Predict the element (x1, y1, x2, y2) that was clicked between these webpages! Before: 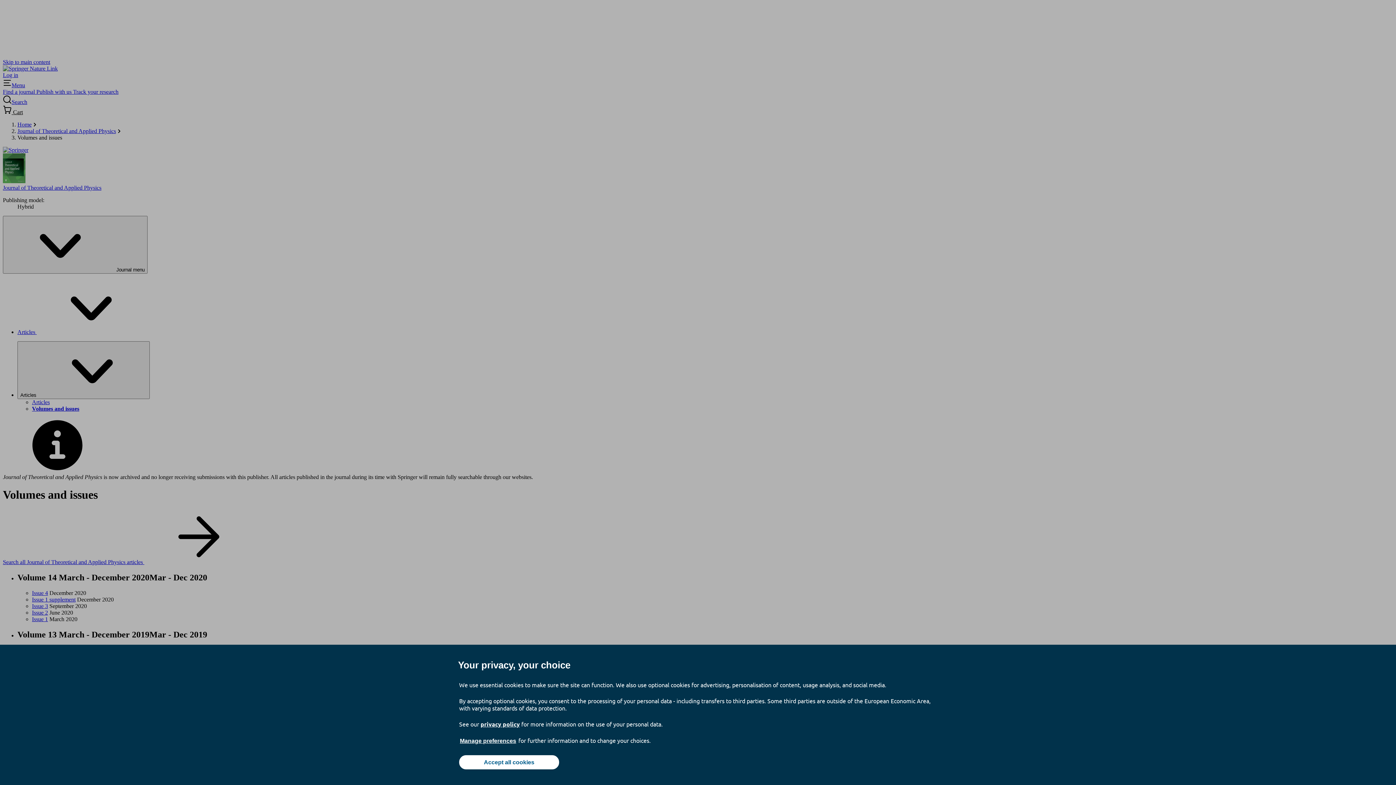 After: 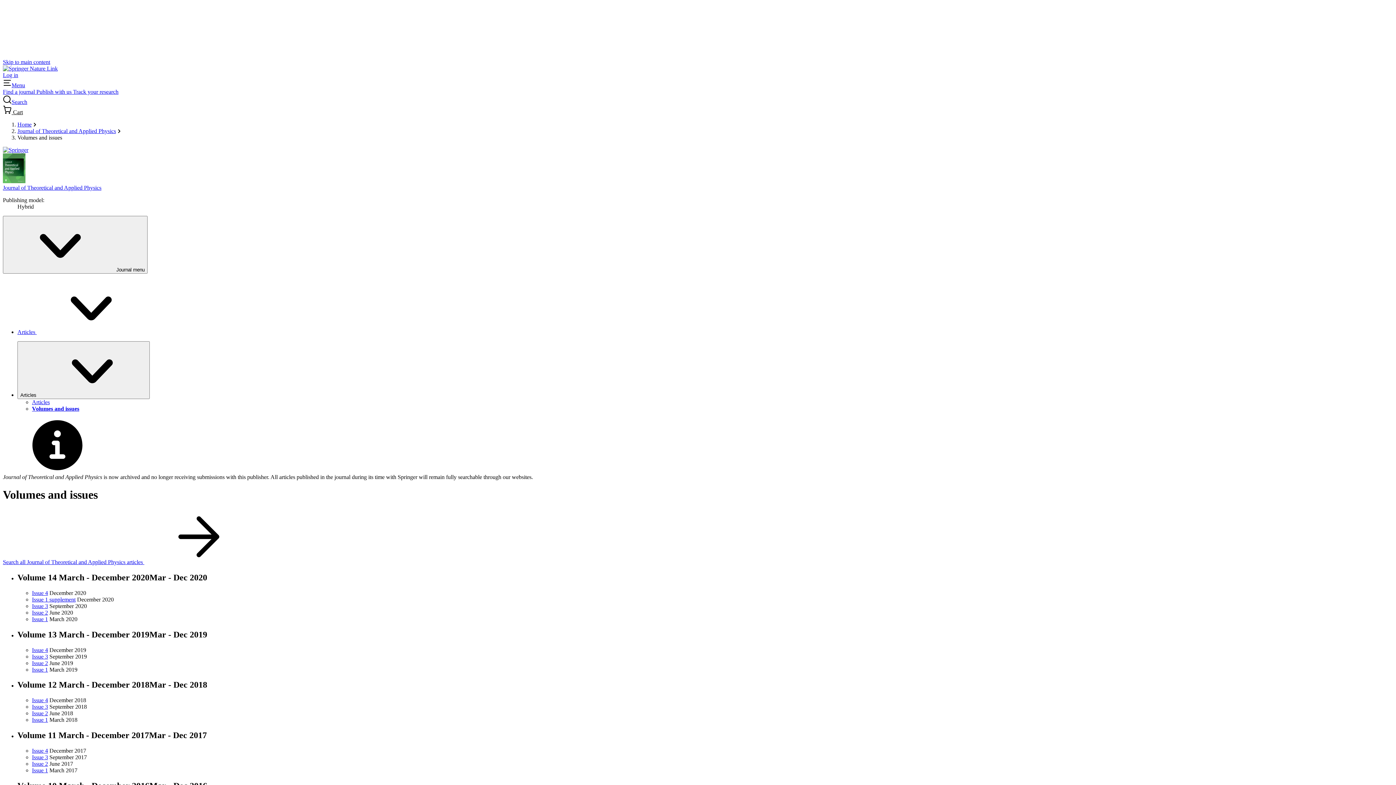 Action: label: Accept all cookies bbox: (459, 755, 559, 769)